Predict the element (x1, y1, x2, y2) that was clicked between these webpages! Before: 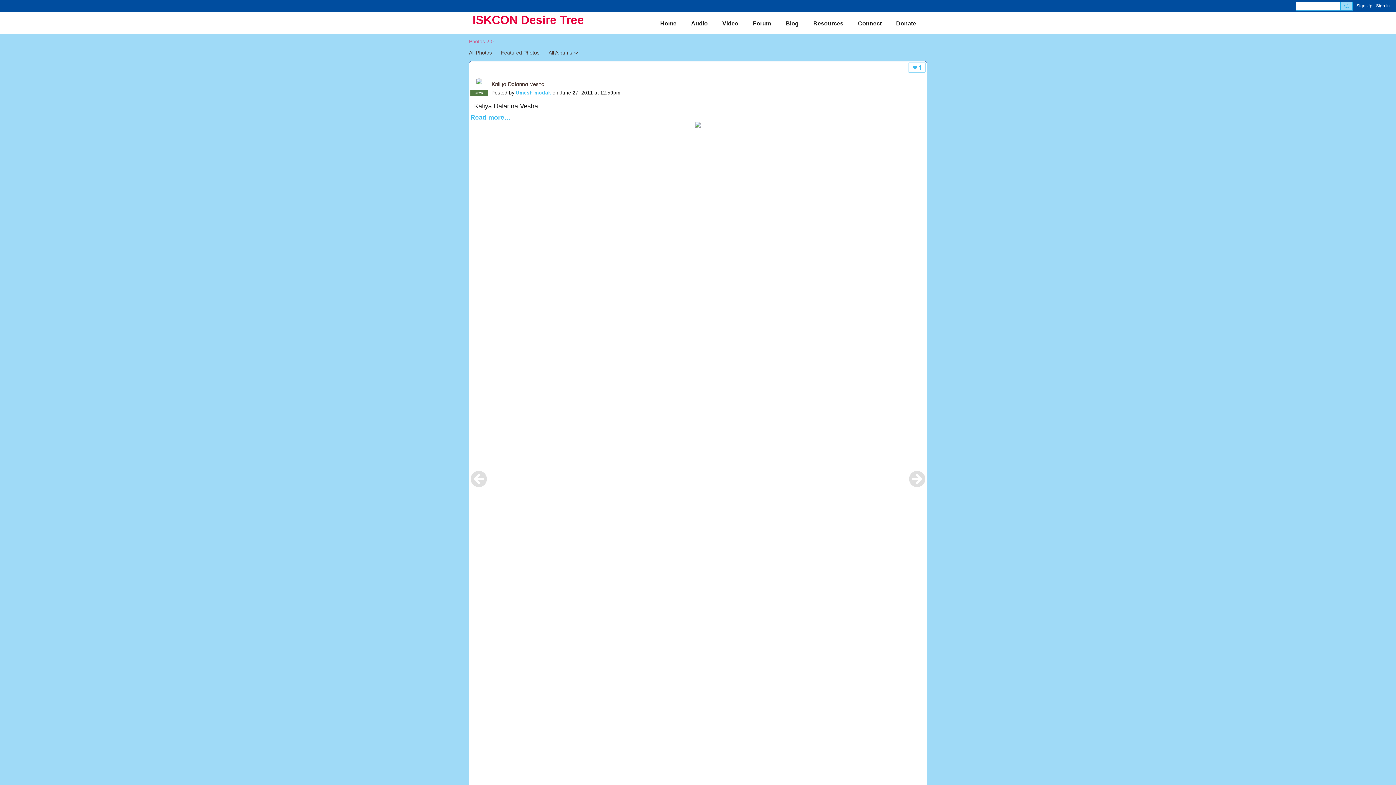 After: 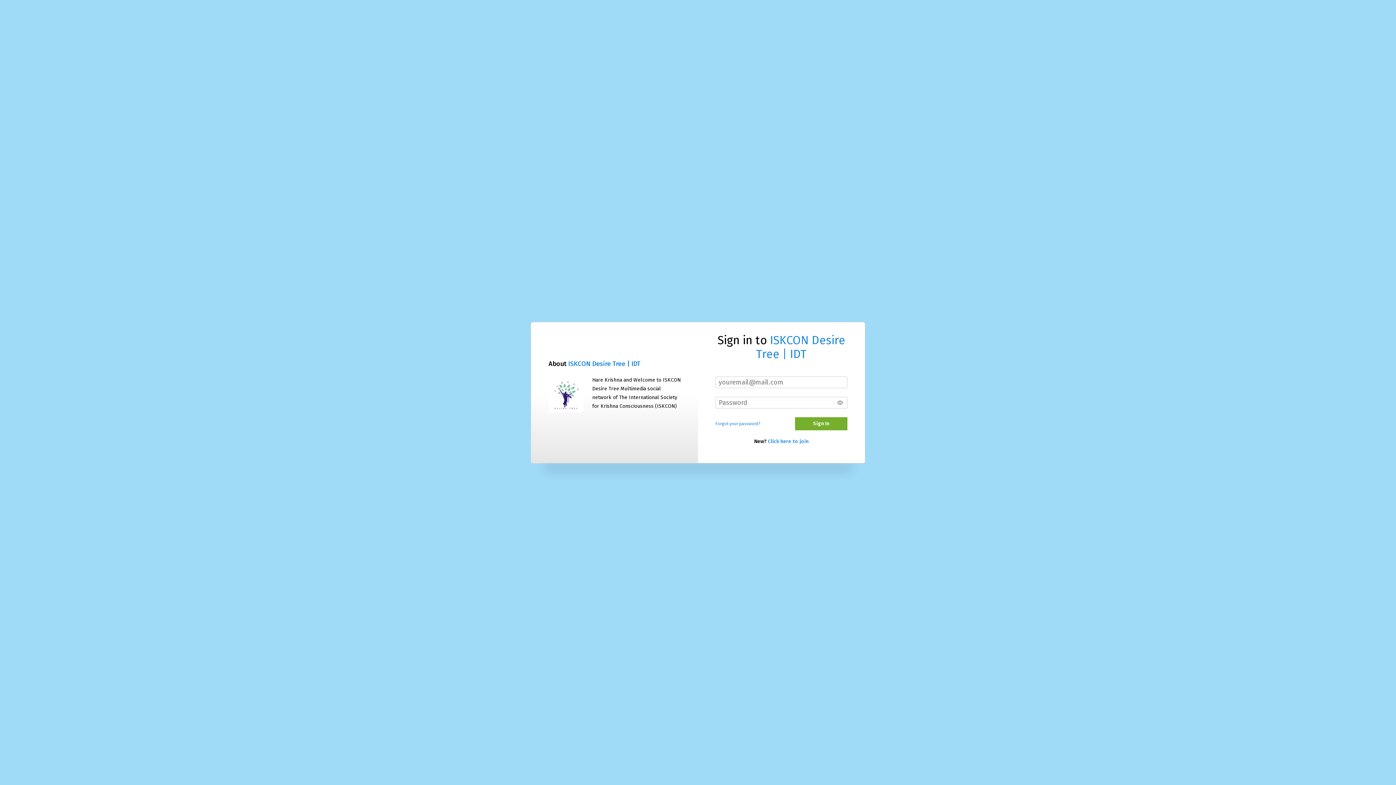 Action: label: Sign In bbox: (1376, 1, 1390, 9)